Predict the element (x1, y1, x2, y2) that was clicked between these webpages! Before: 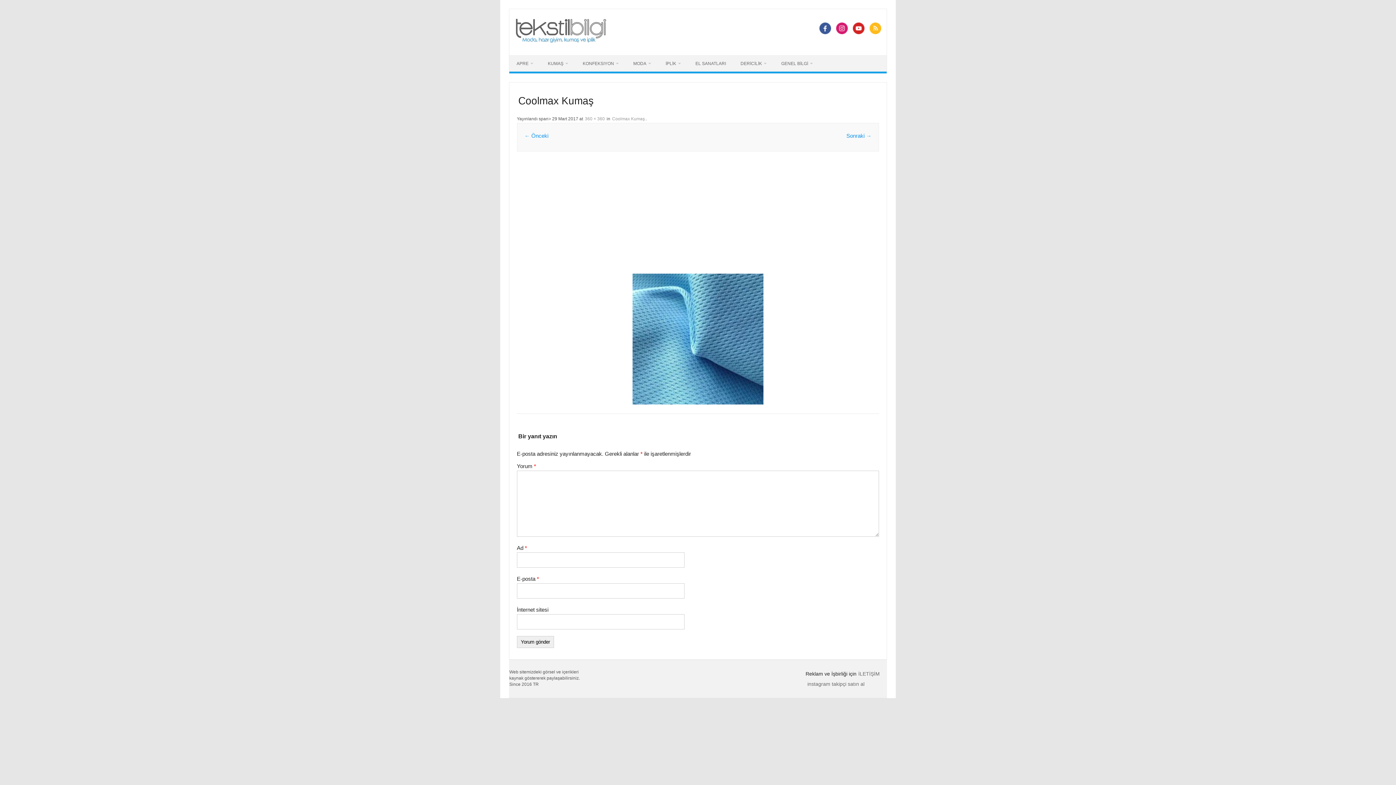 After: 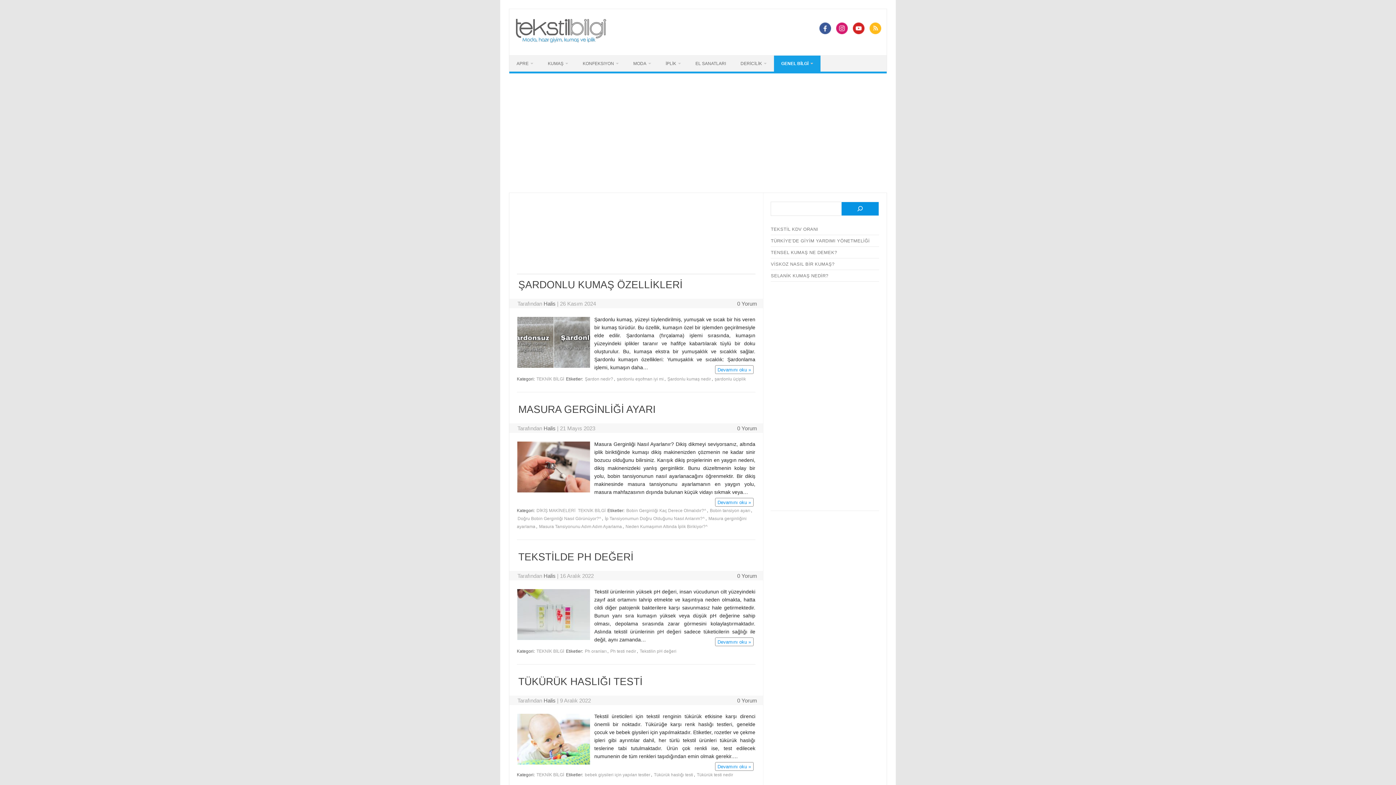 Action: label: GENEL BİLGİ bbox: (774, 55, 820, 71)